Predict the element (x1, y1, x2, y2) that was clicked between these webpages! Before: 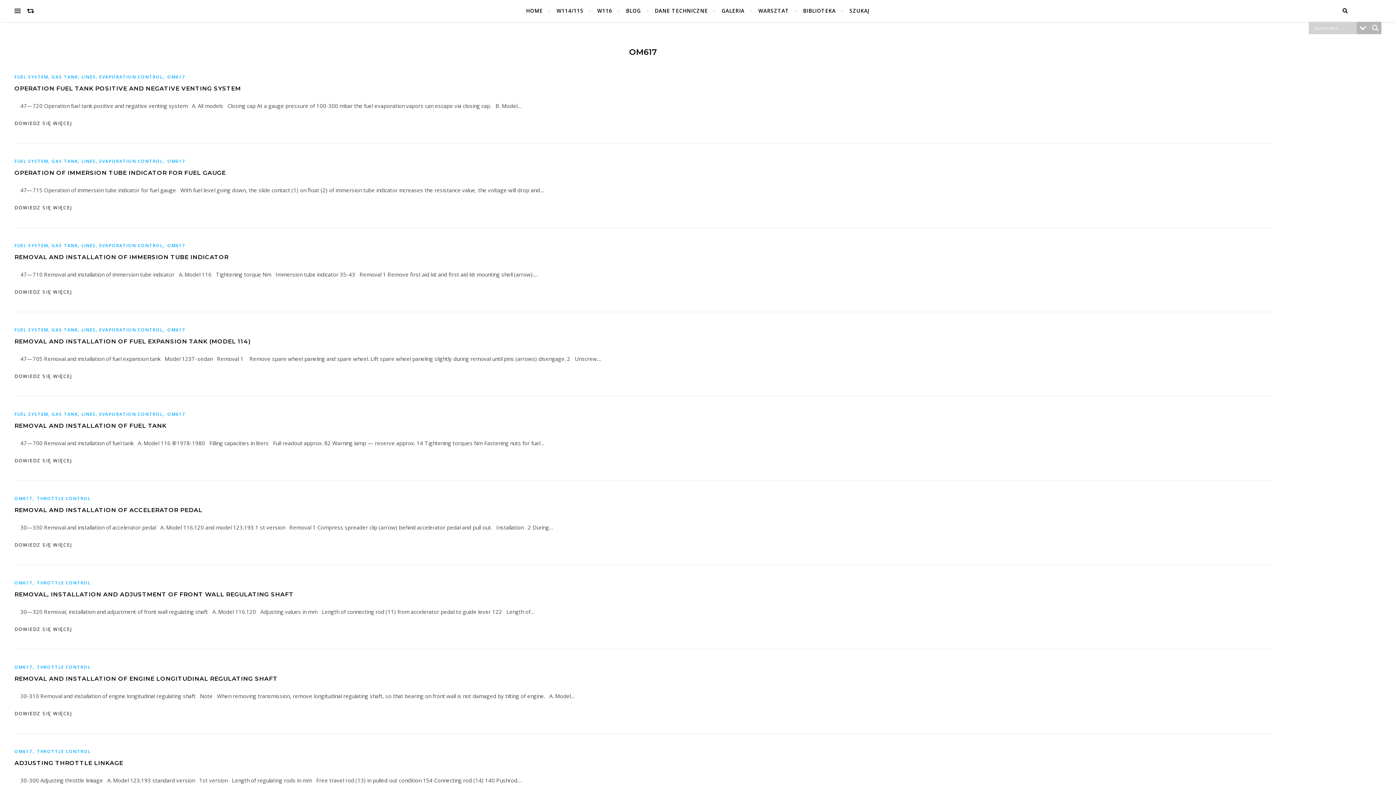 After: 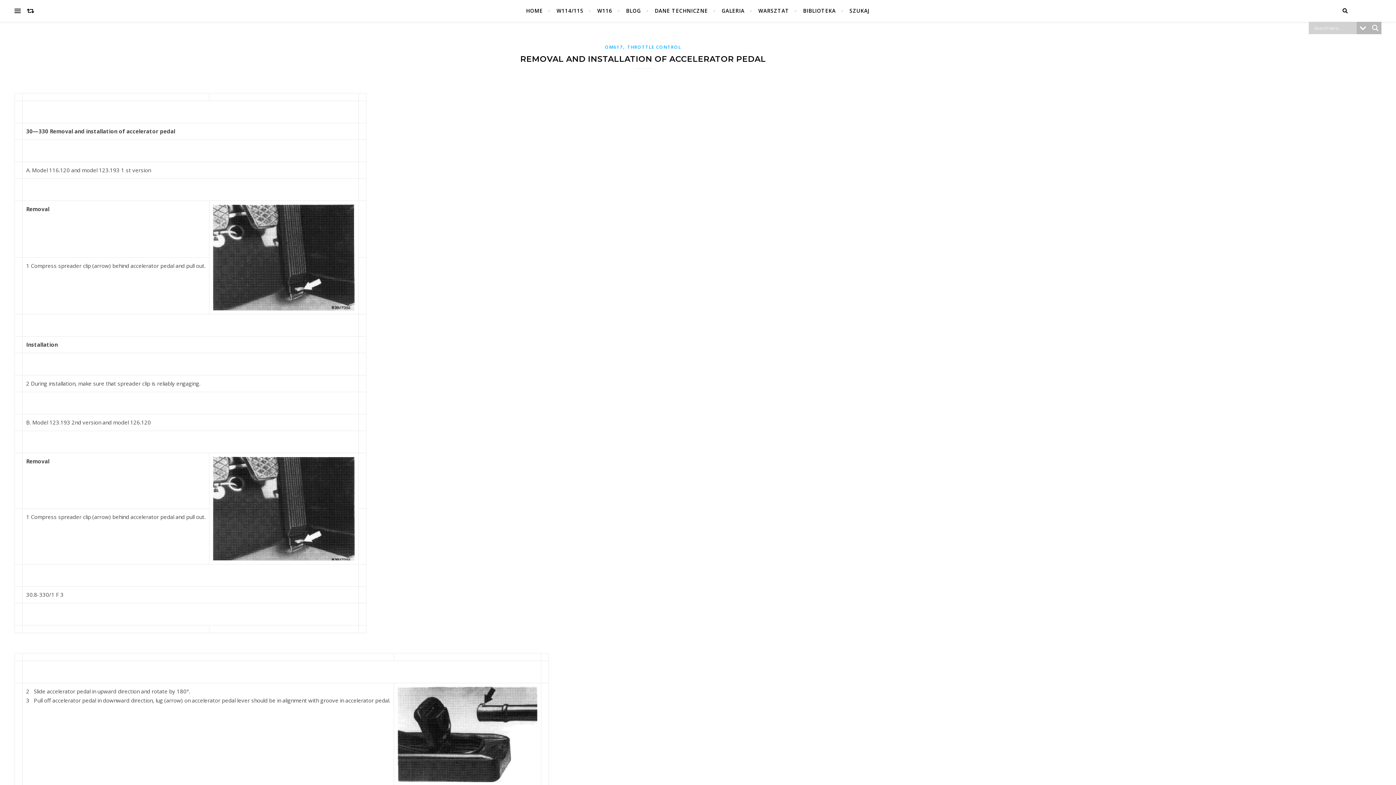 Action: bbox: (14, 537, 72, 552) label: DOWIEDZ SIĘ WIĘCEJ